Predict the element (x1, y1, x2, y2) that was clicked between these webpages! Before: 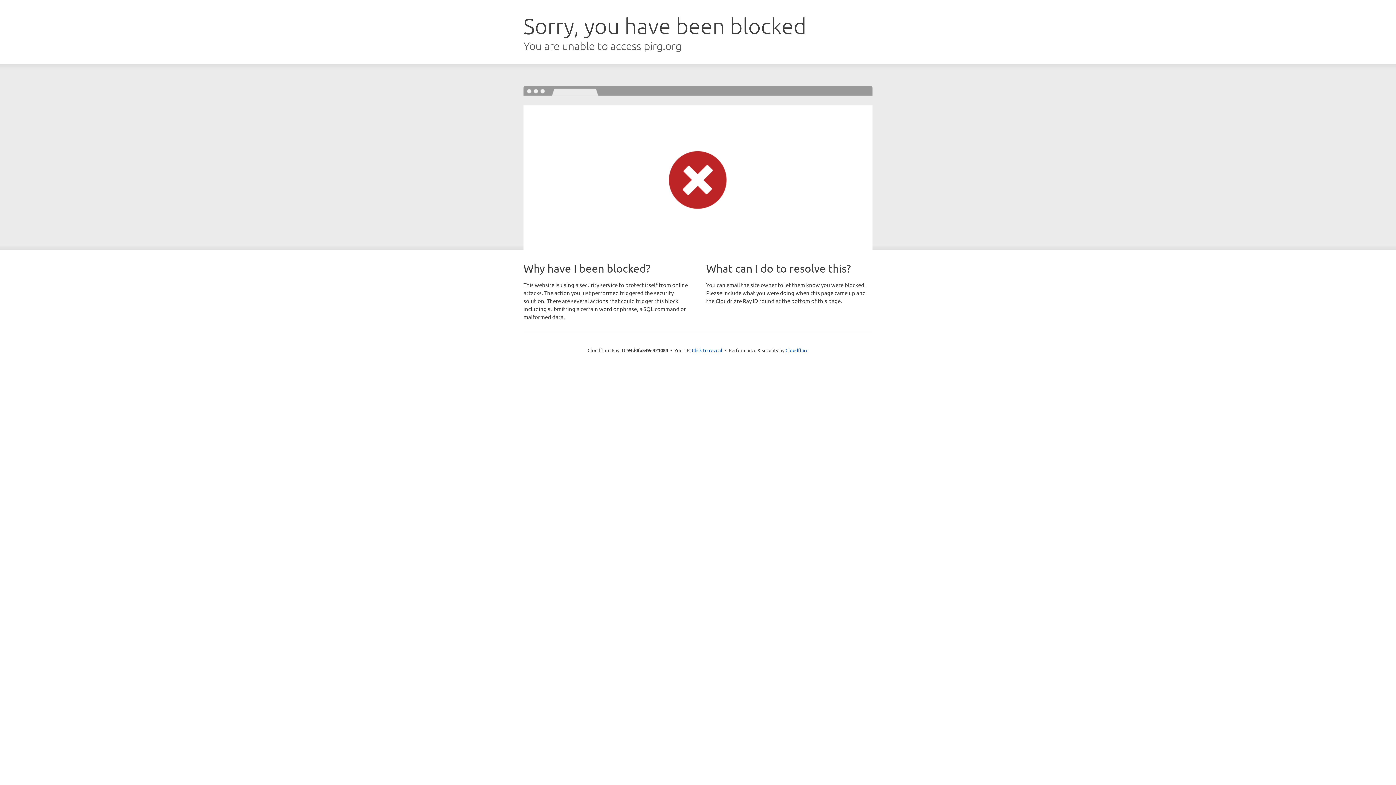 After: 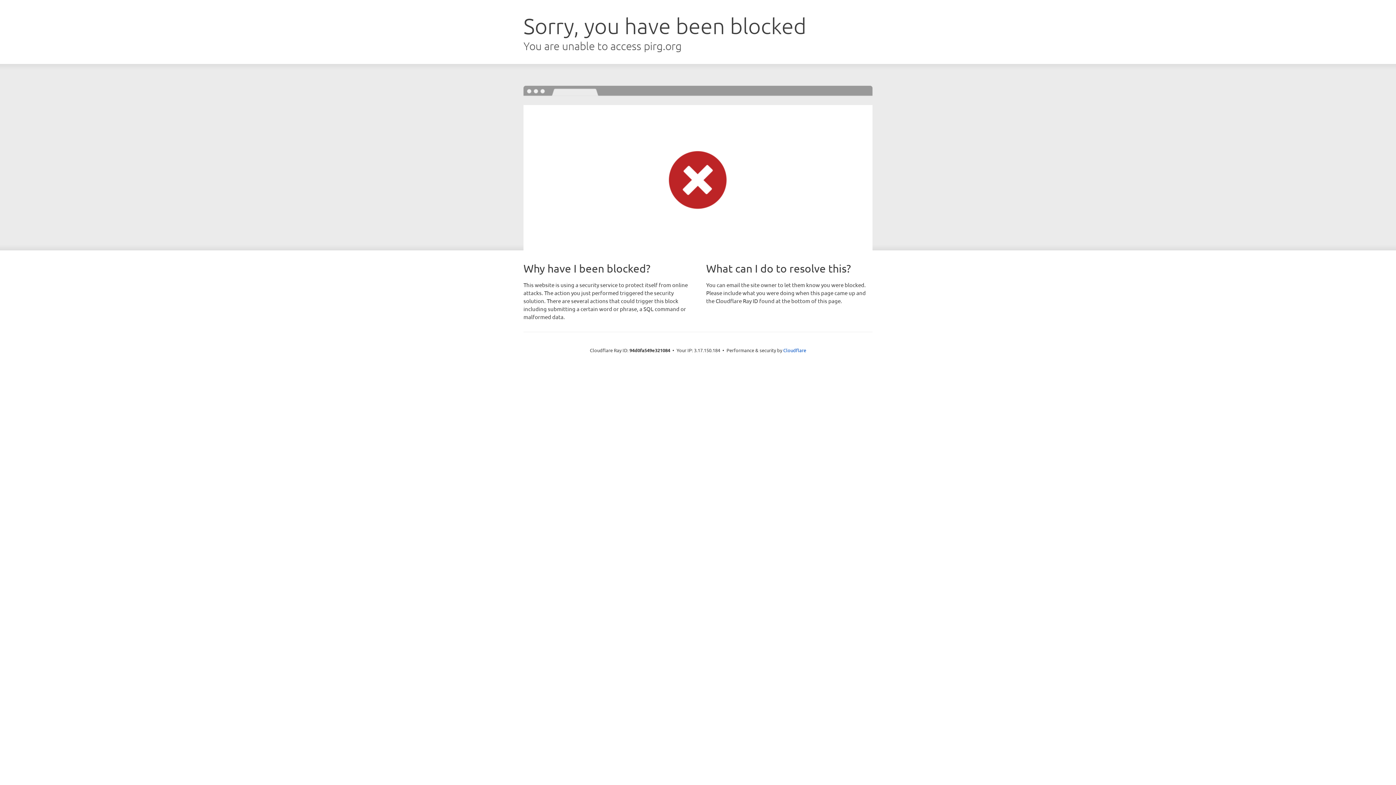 Action: bbox: (692, 346, 722, 353) label: Click to reveal